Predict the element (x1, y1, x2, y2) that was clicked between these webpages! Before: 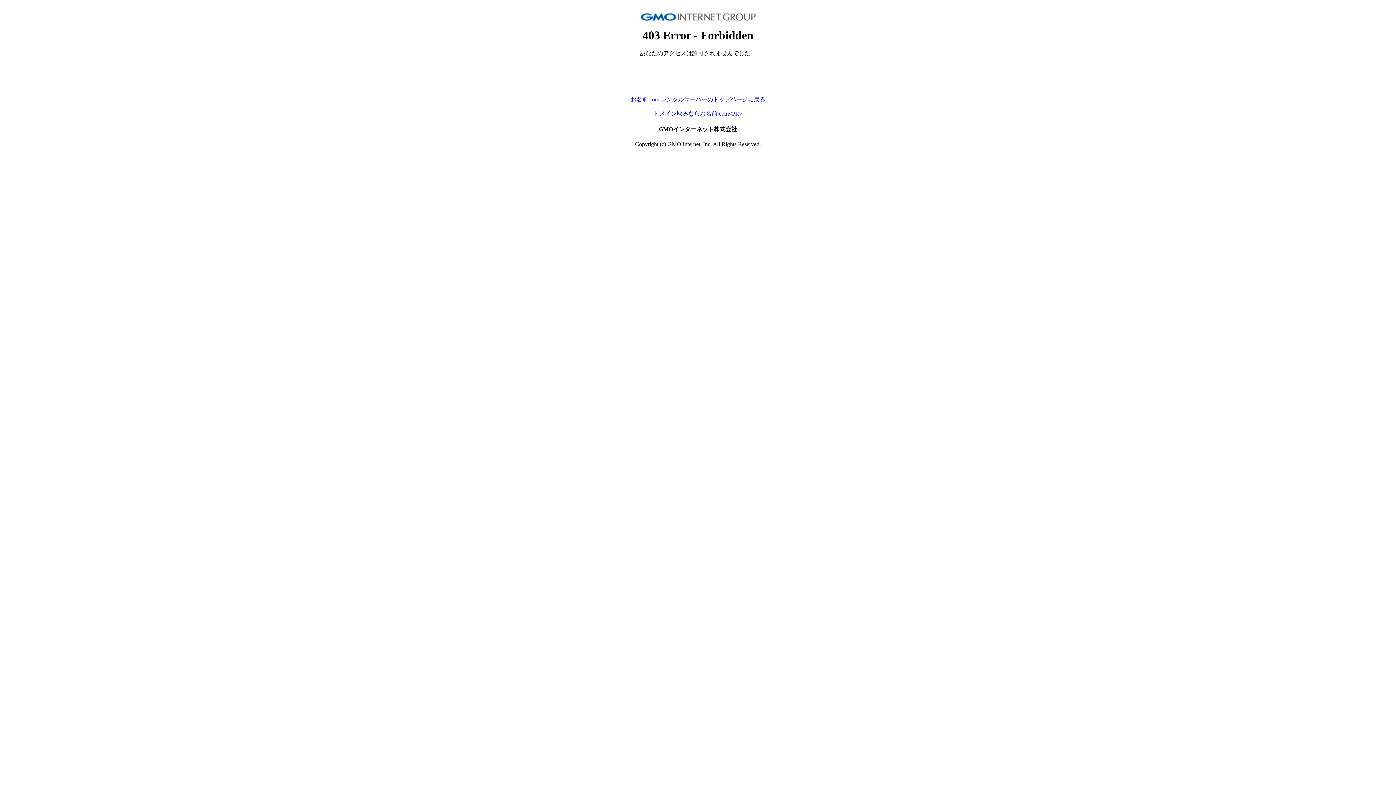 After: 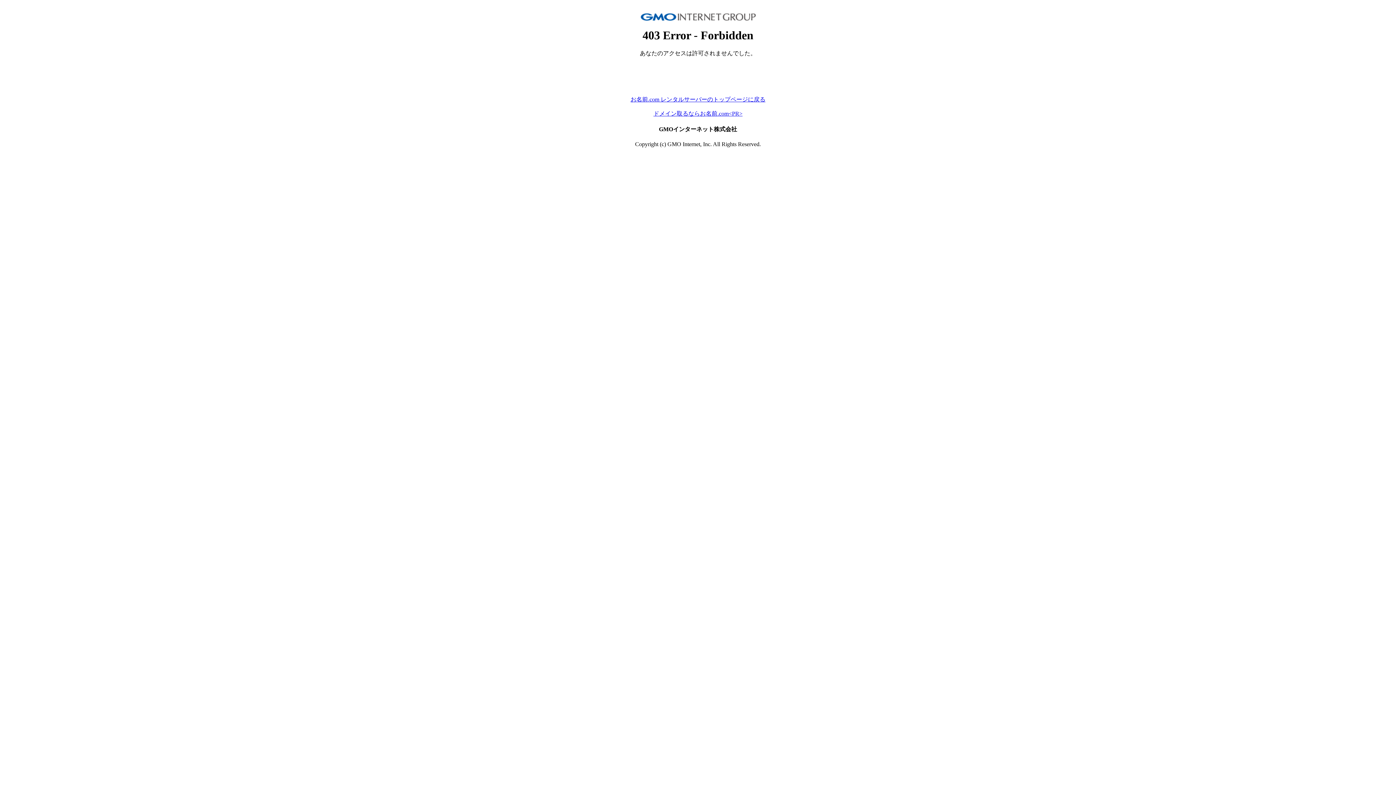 Action: label: お名前.com レンタルサーバーのトップページに戻る bbox: (630, 96, 765, 102)